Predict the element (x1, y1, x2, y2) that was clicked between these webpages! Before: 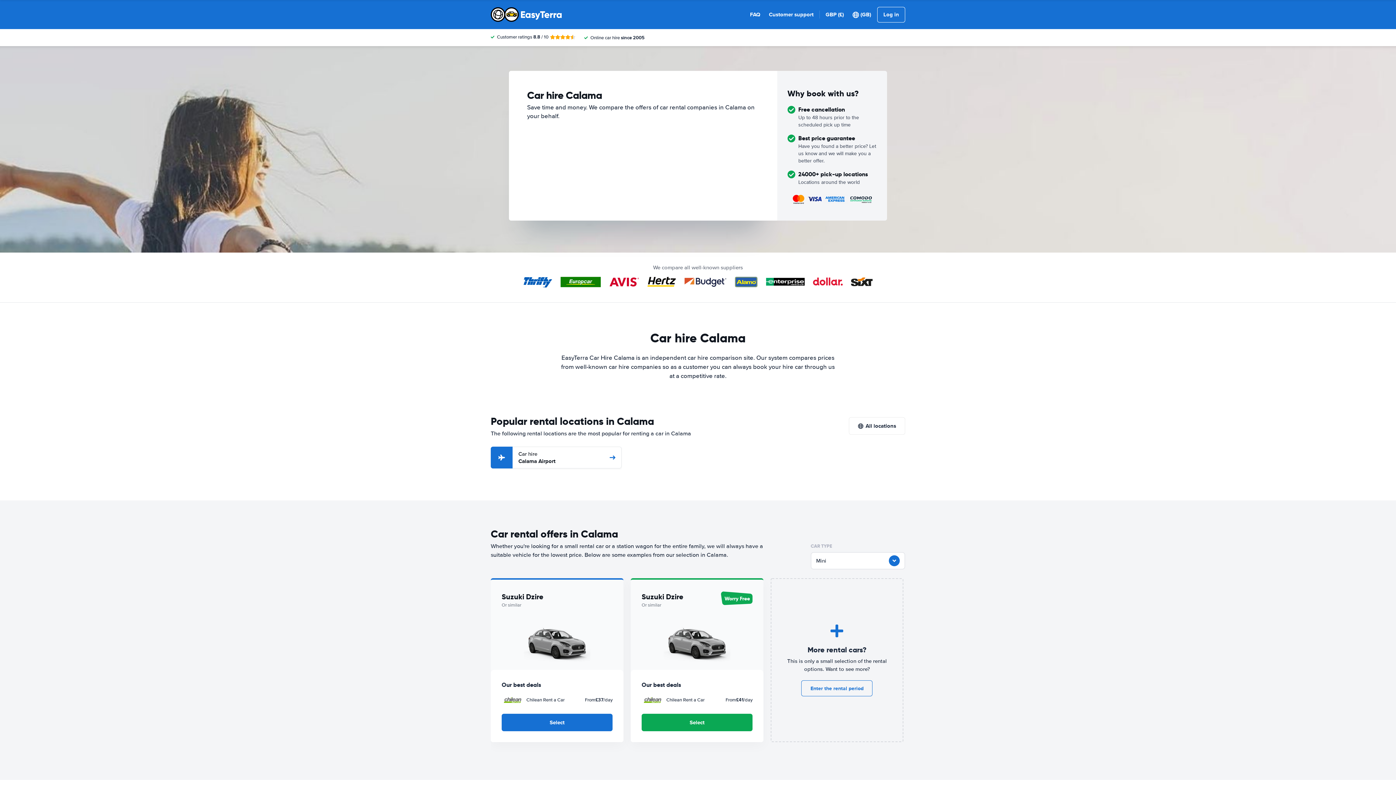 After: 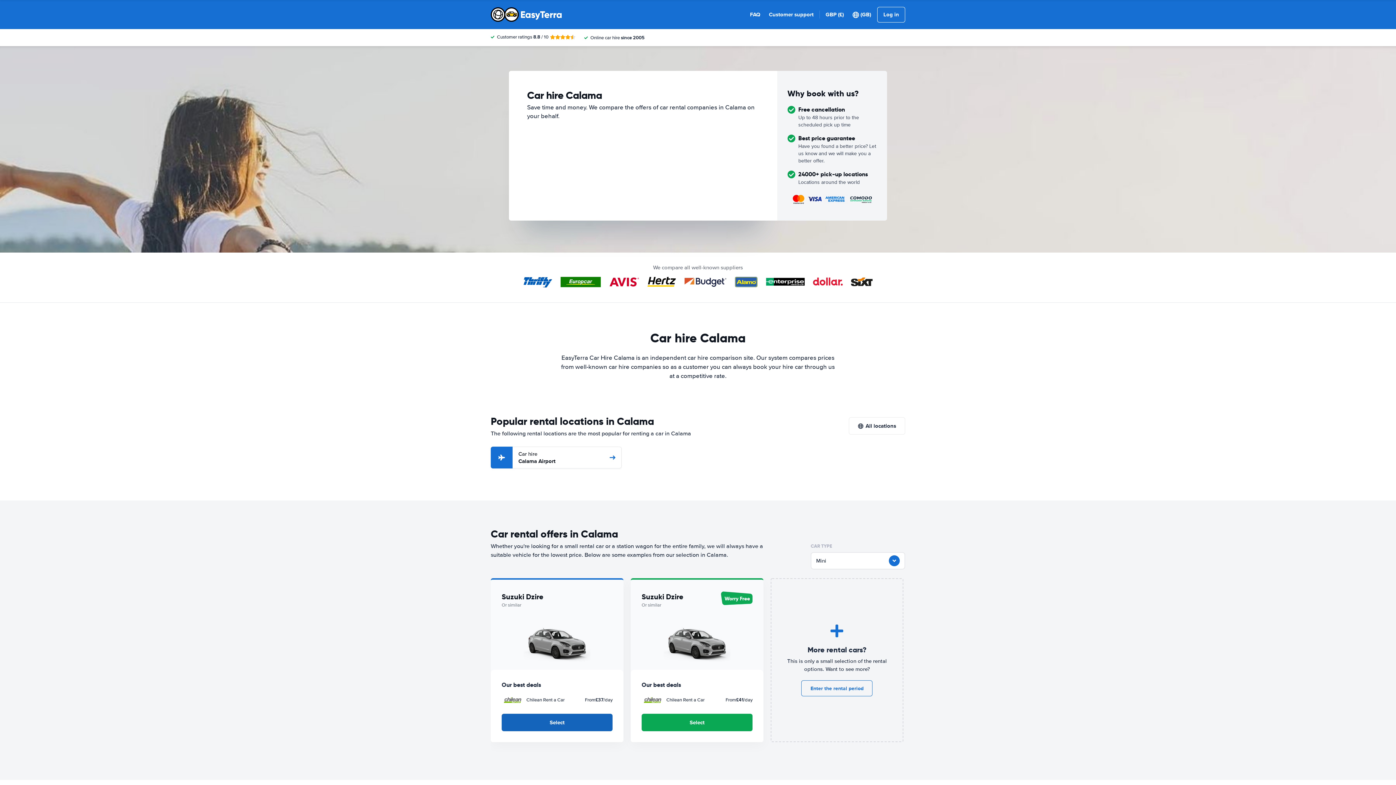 Action: bbox: (501, 714, 612, 731) label: Select